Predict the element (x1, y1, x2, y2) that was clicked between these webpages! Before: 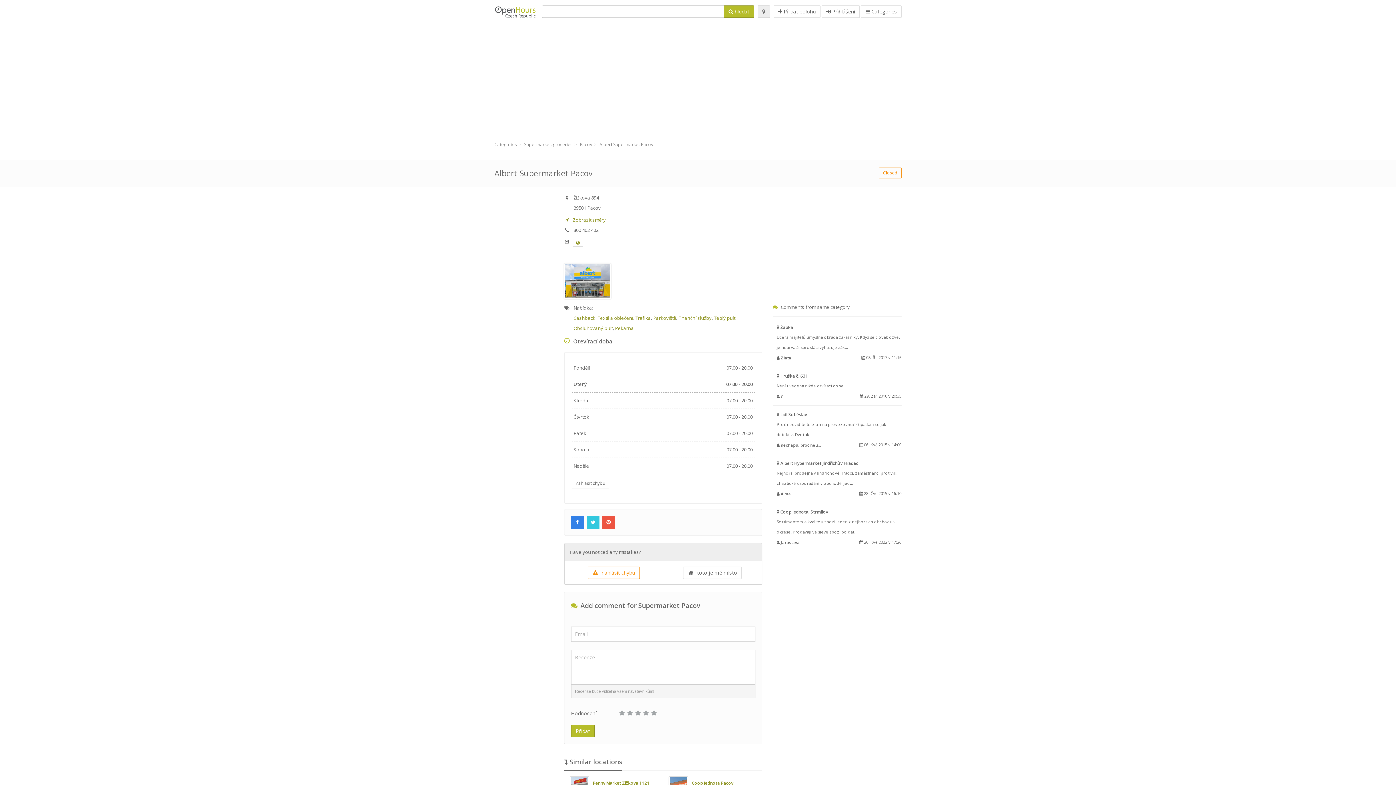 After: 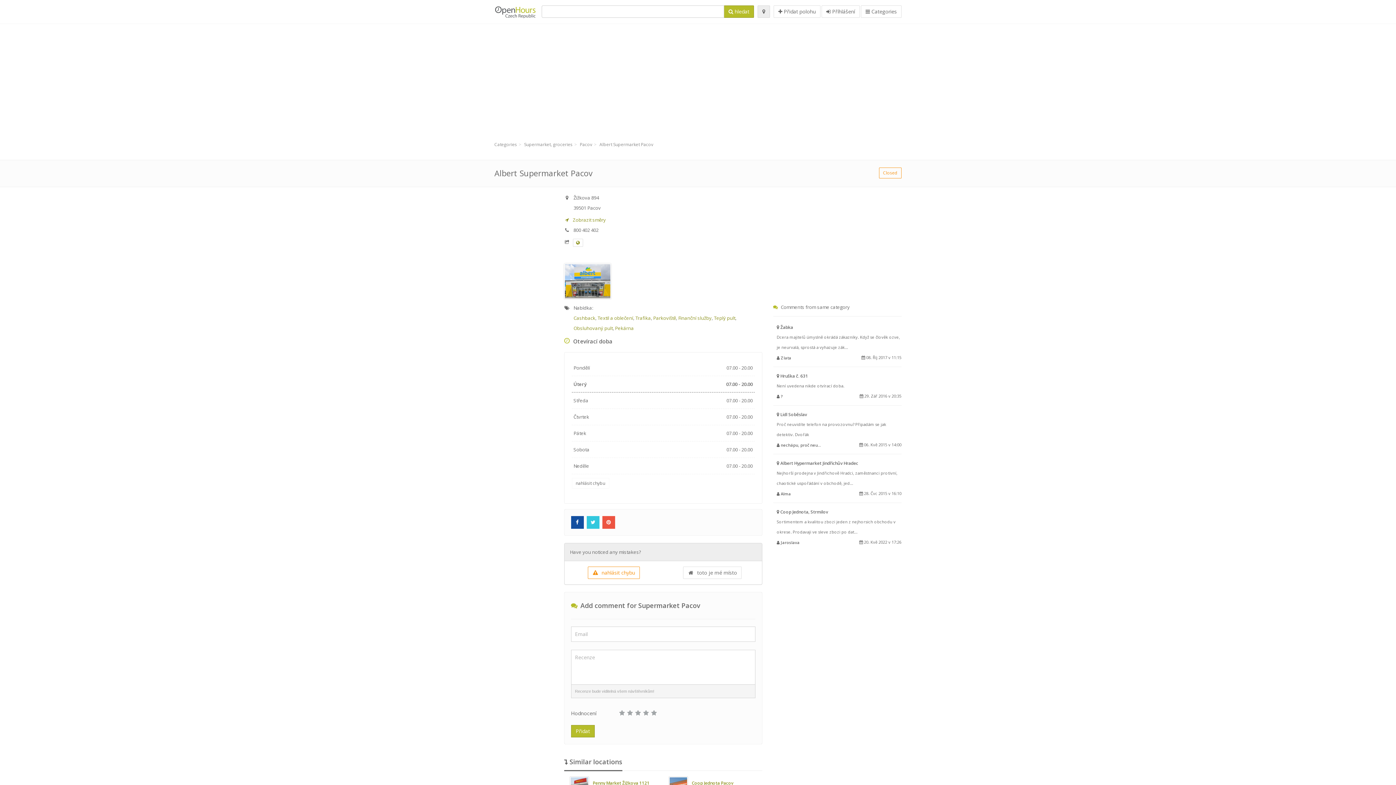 Action: label:   bbox: (571, 519, 586, 525)